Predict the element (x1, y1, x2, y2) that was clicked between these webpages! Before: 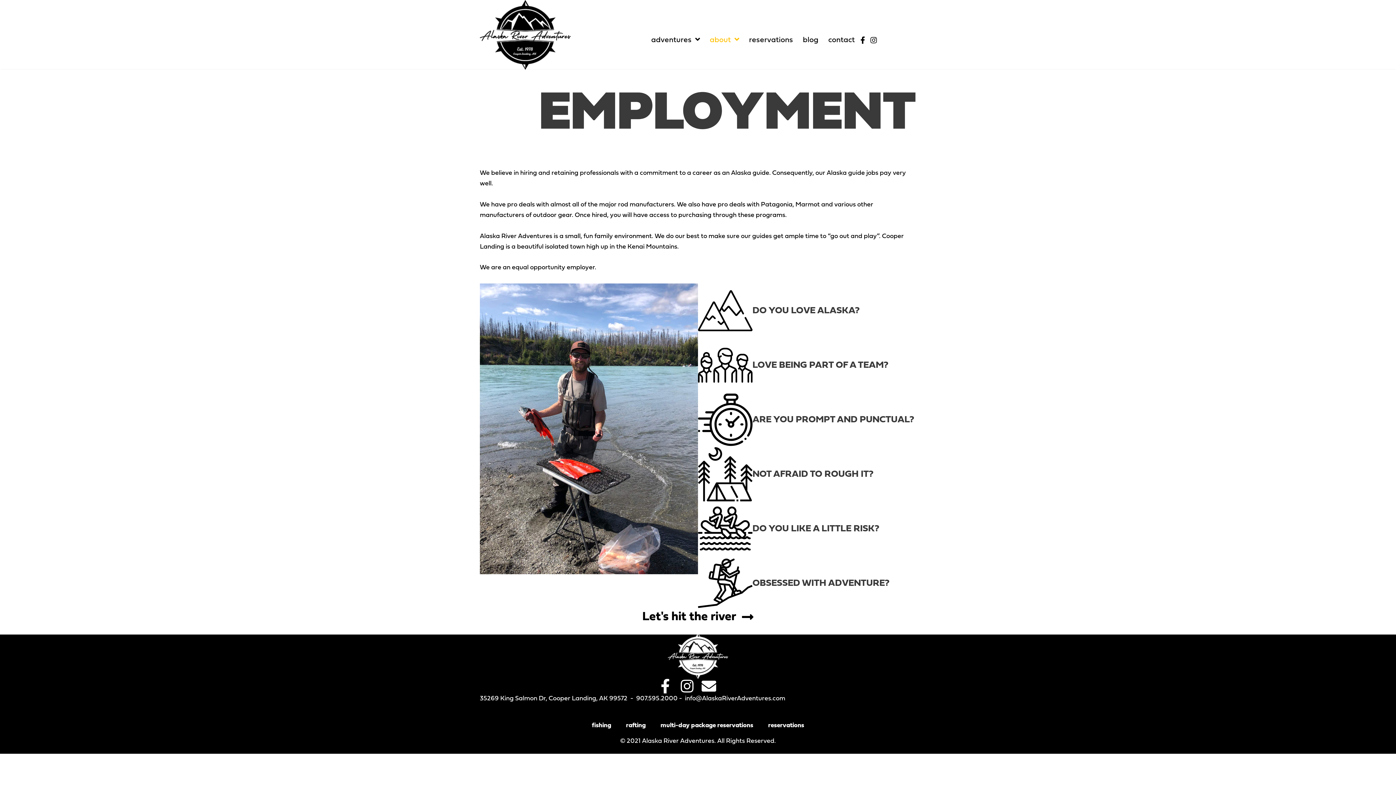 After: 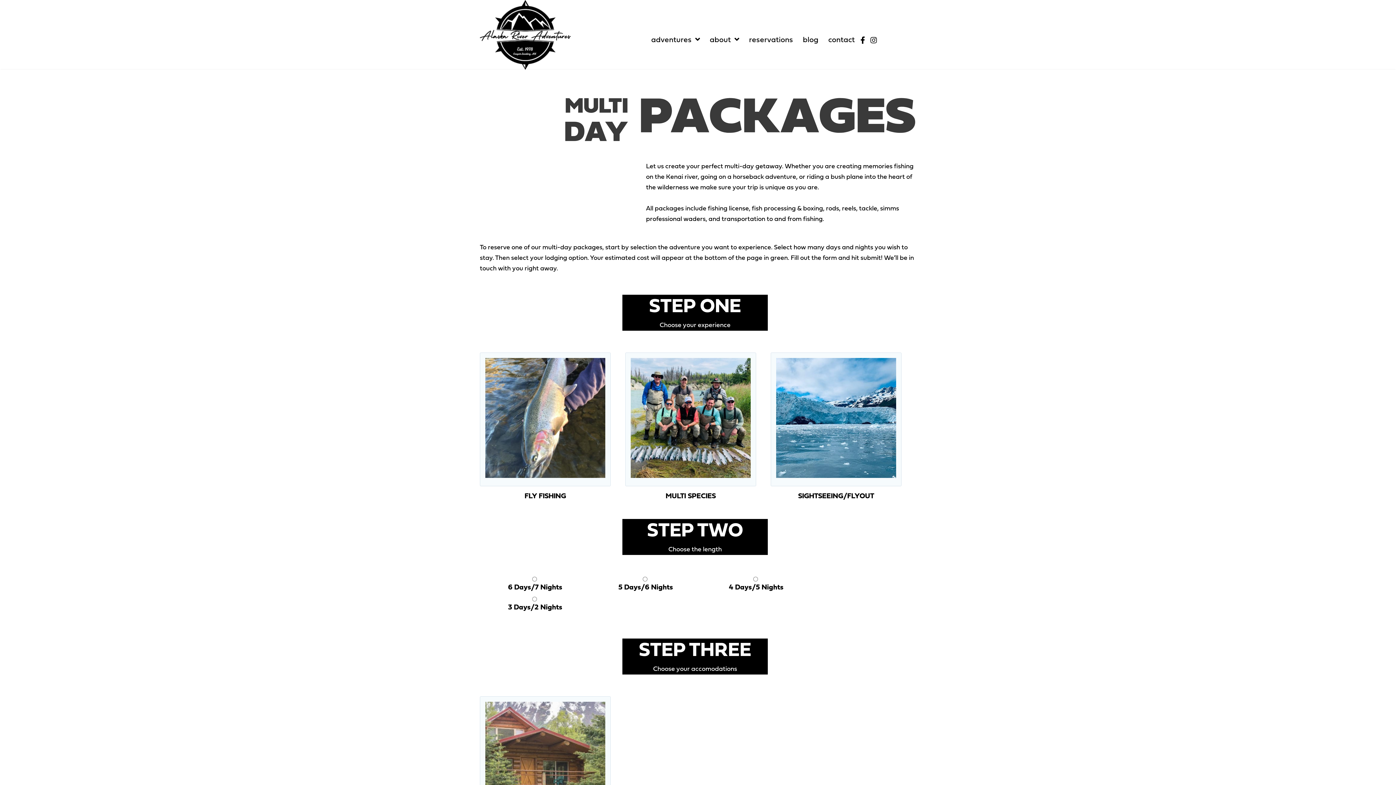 Action: label: multi-day package reservations bbox: (653, 715, 760, 736)